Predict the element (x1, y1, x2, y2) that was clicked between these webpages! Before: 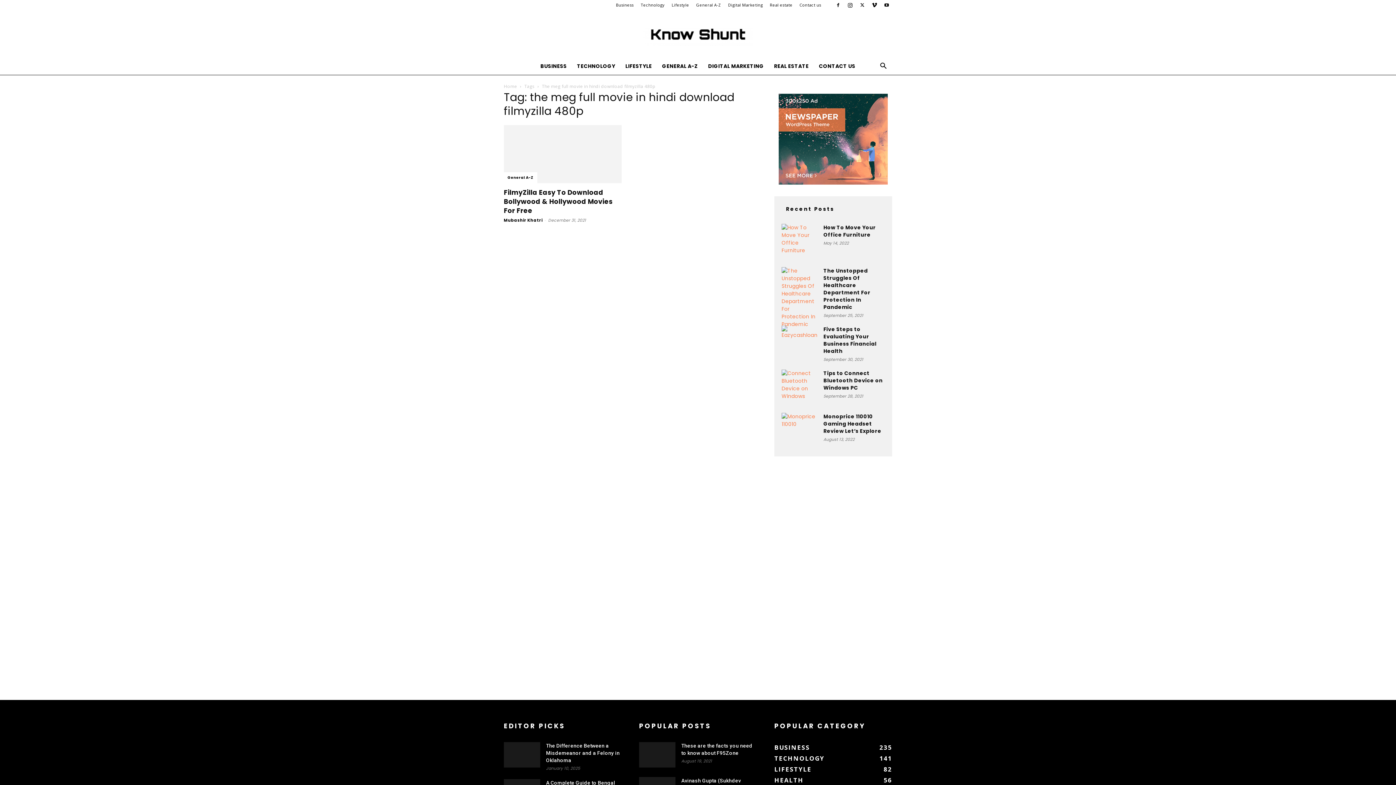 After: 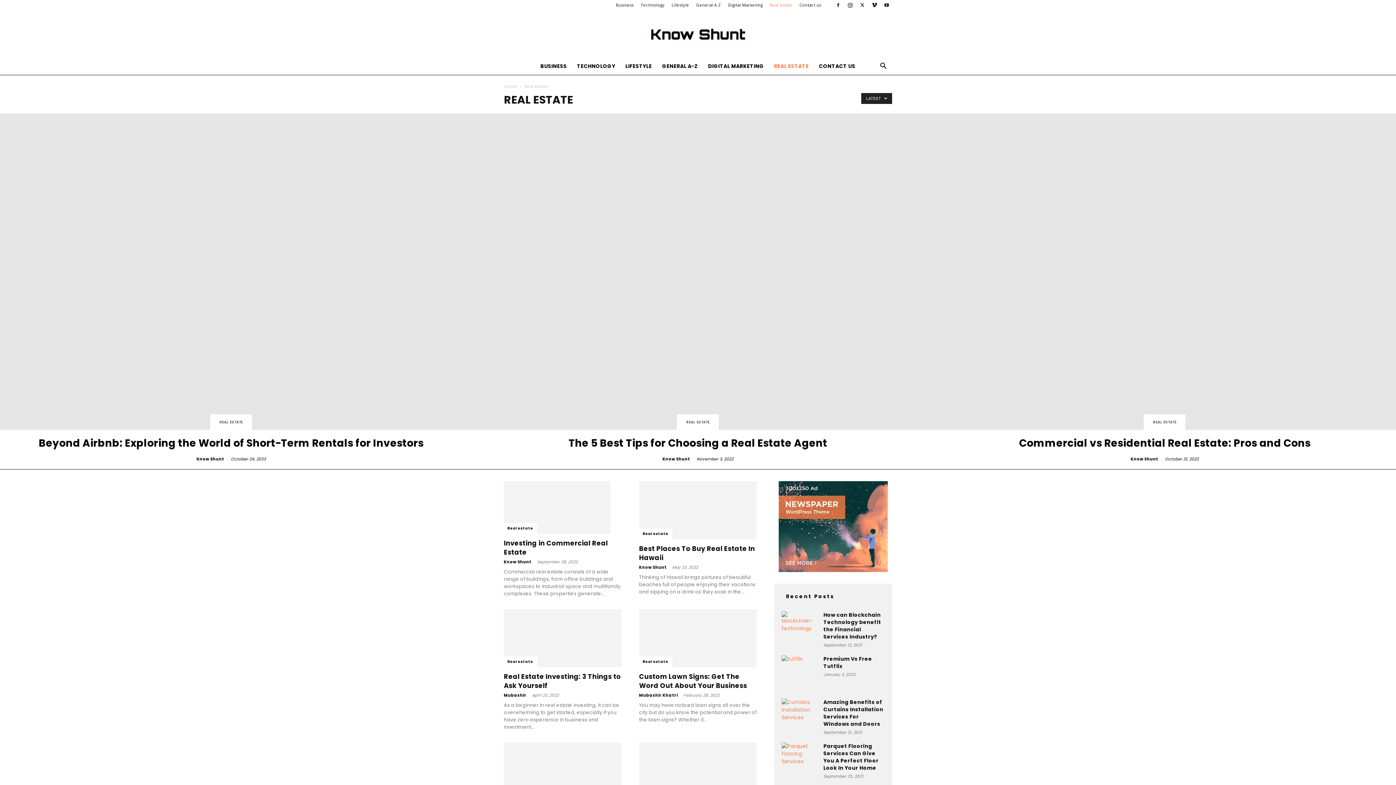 Action: label: Real estate bbox: (770, 2, 792, 7)